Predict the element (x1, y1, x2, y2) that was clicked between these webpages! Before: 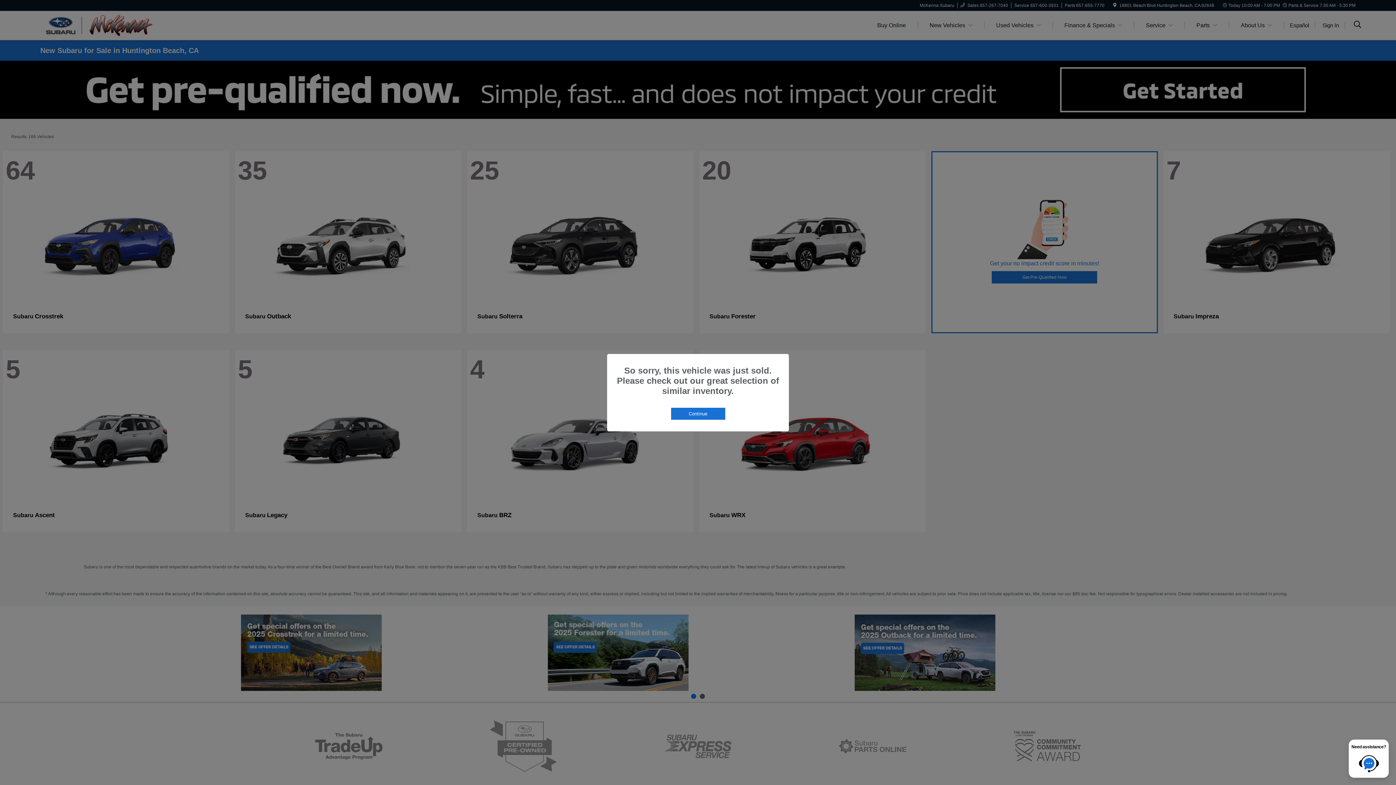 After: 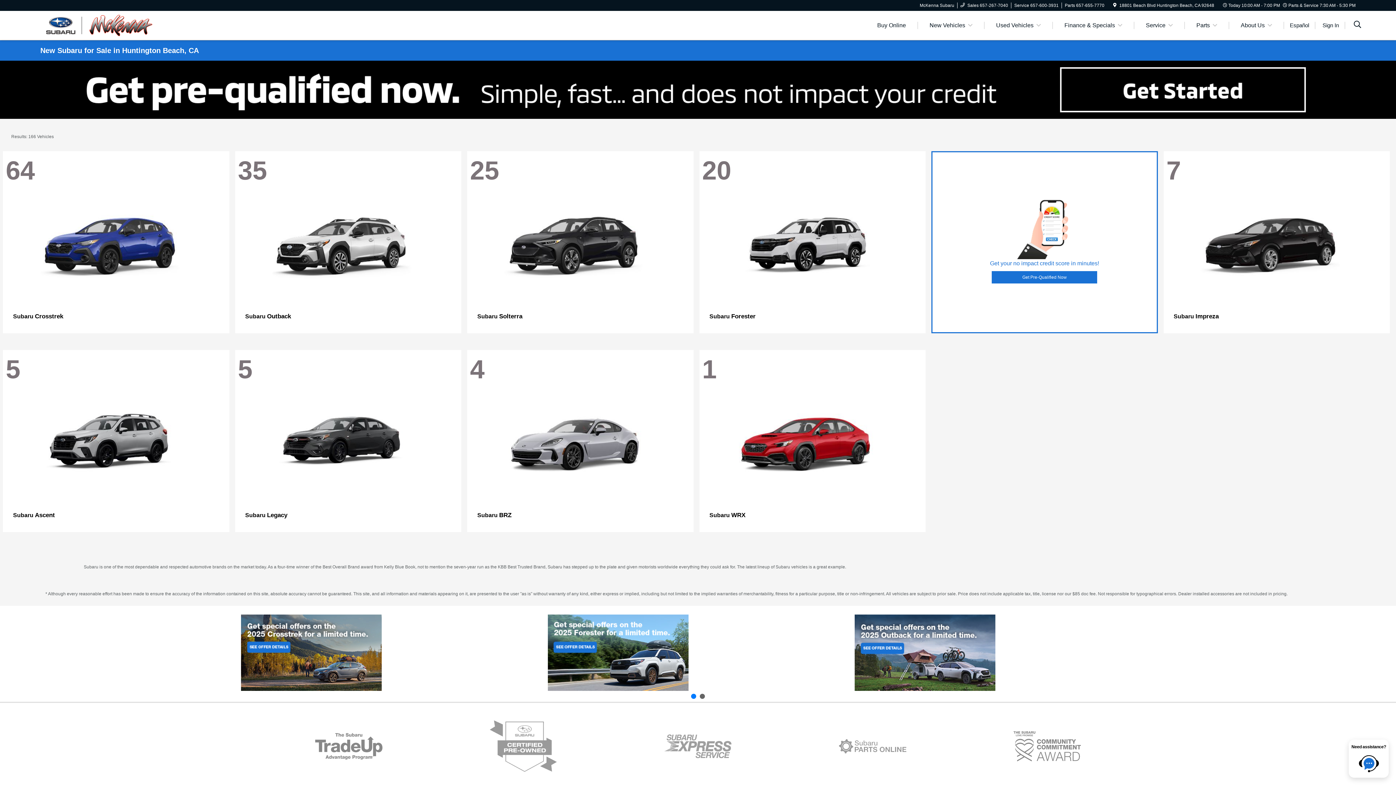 Action: label: Continue bbox: (671, 407, 725, 419)